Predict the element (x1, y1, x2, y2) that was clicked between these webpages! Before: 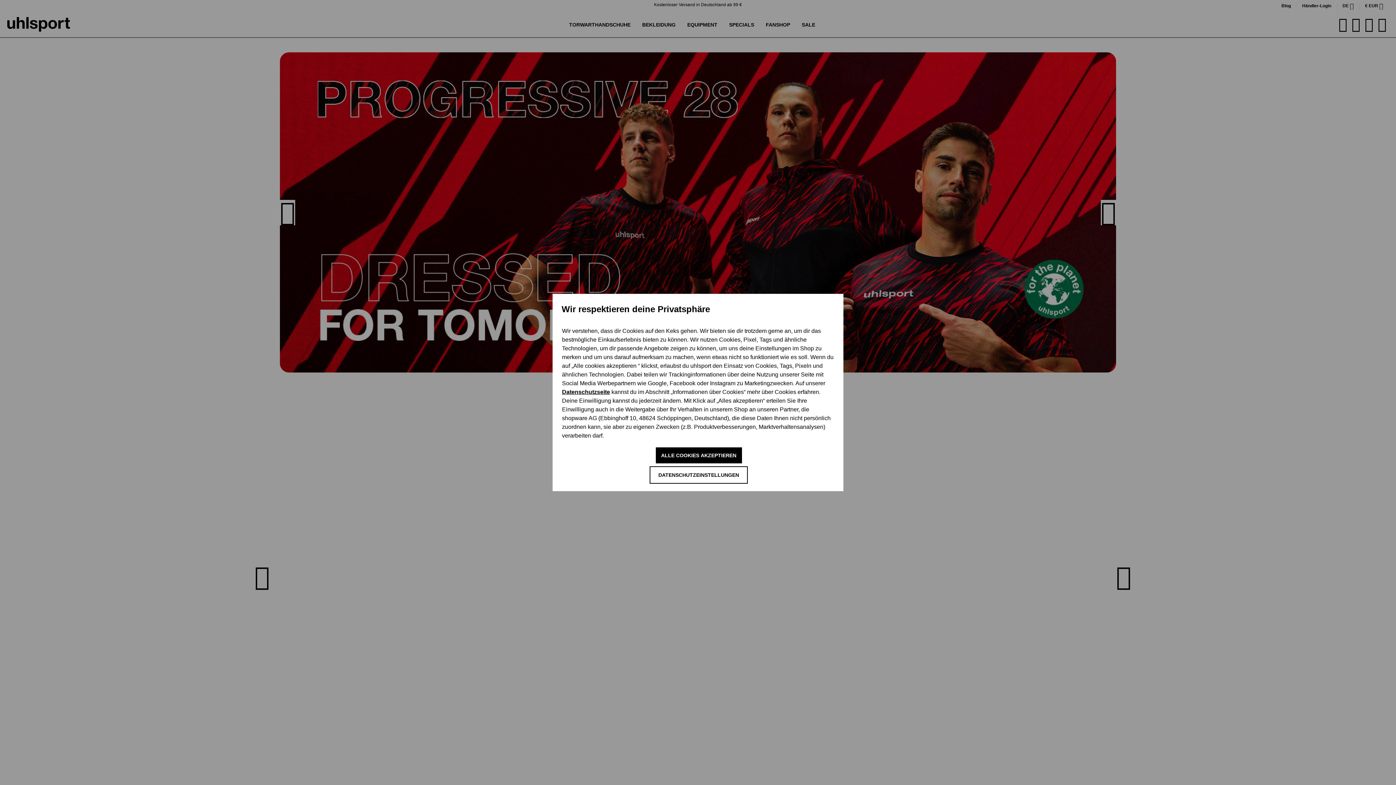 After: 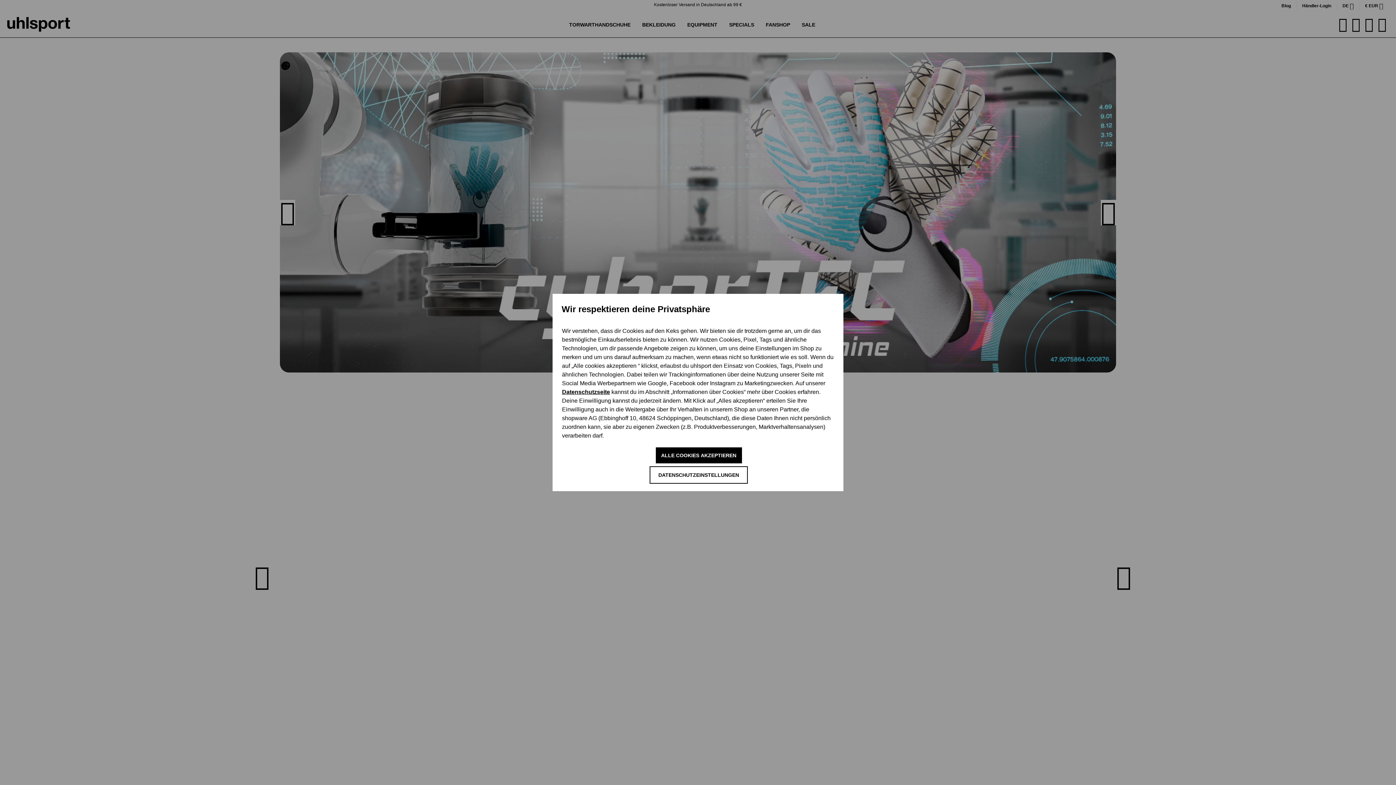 Action: label: Datenschutzseite bbox: (562, 389, 610, 395)